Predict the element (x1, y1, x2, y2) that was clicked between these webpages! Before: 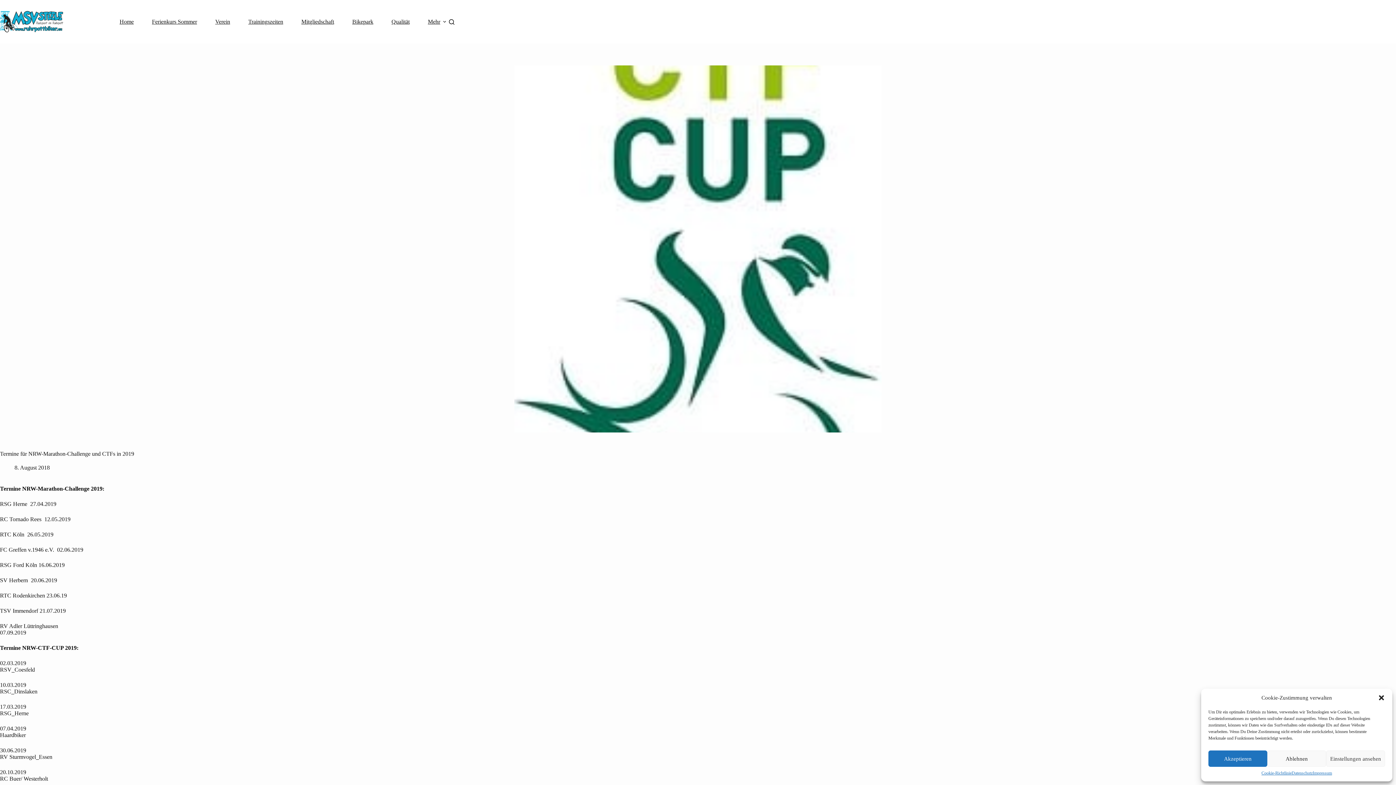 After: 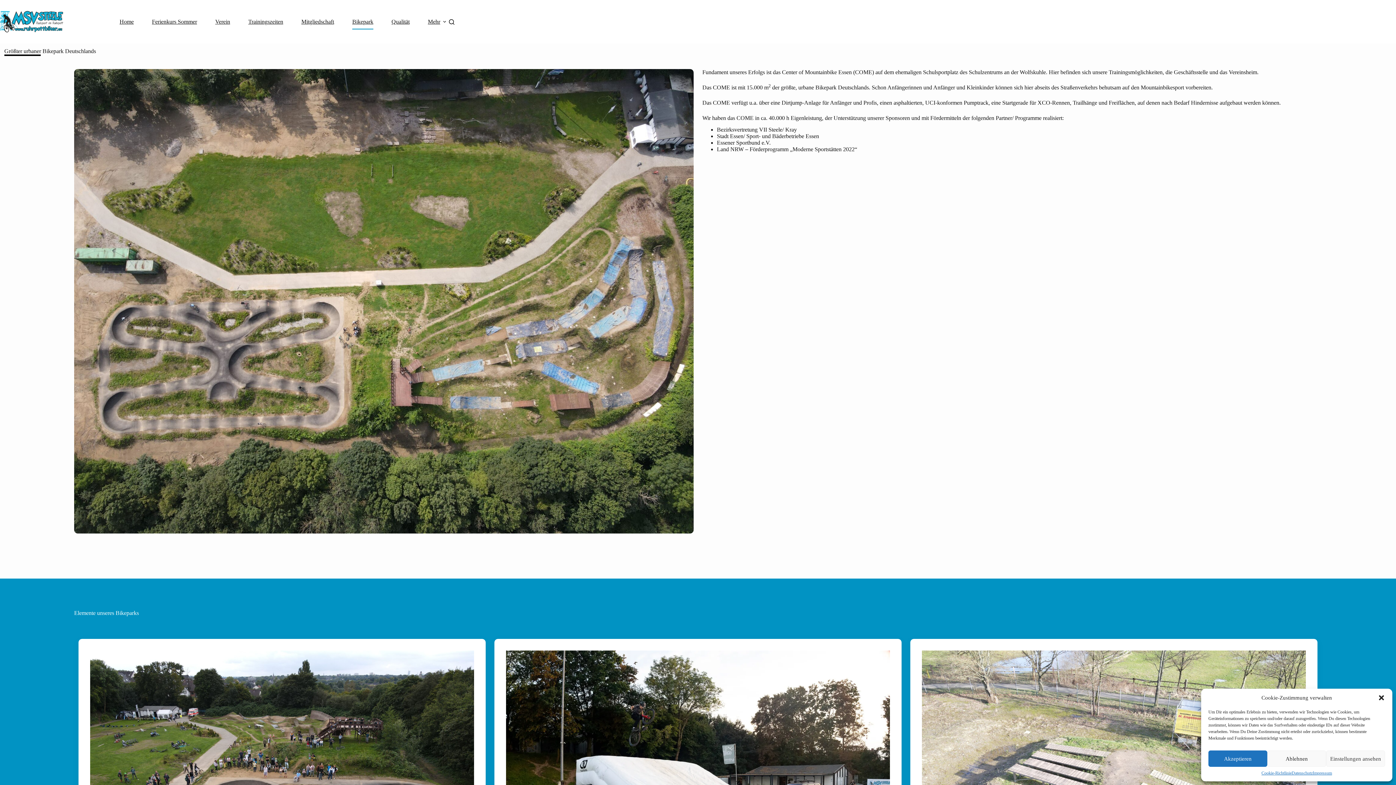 Action: bbox: (343, 14, 382, 29) label: Bikepark